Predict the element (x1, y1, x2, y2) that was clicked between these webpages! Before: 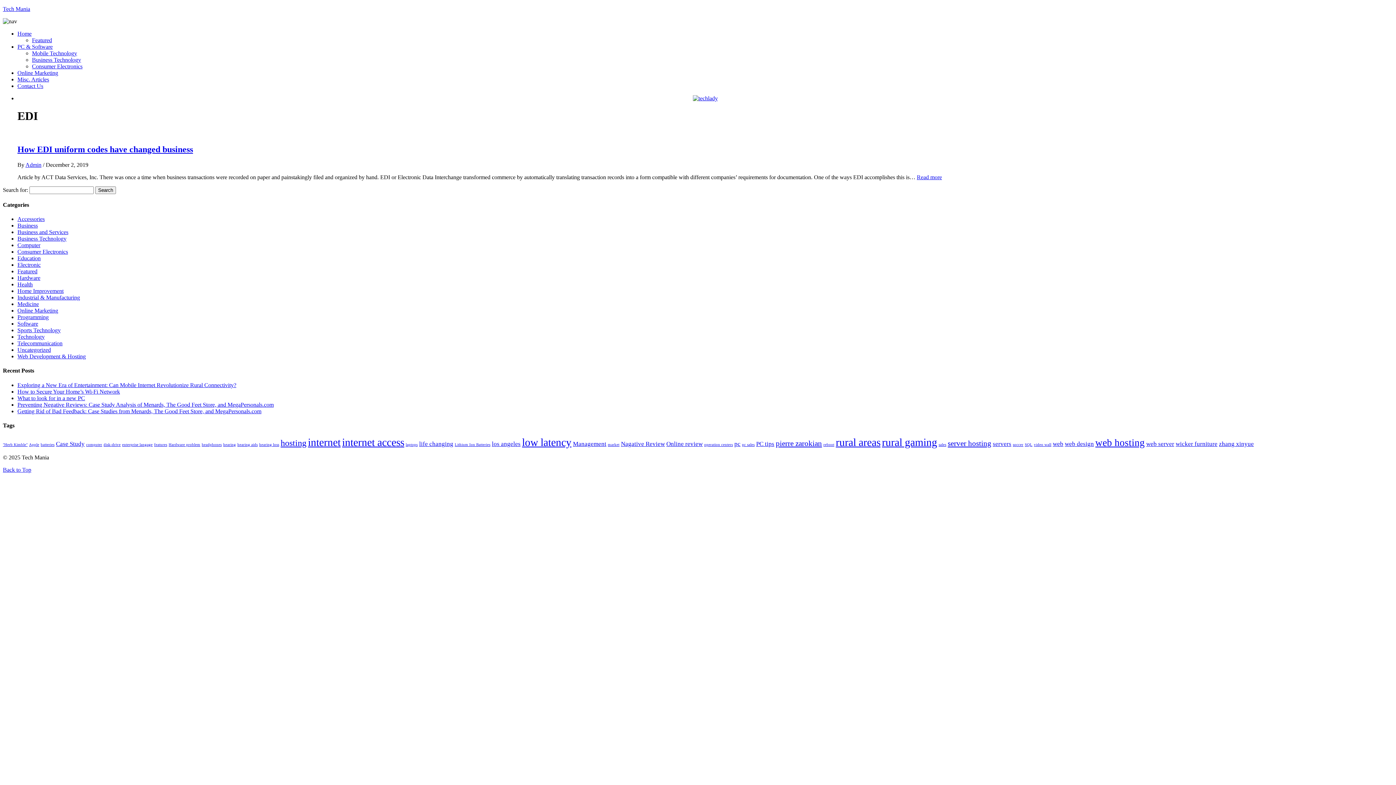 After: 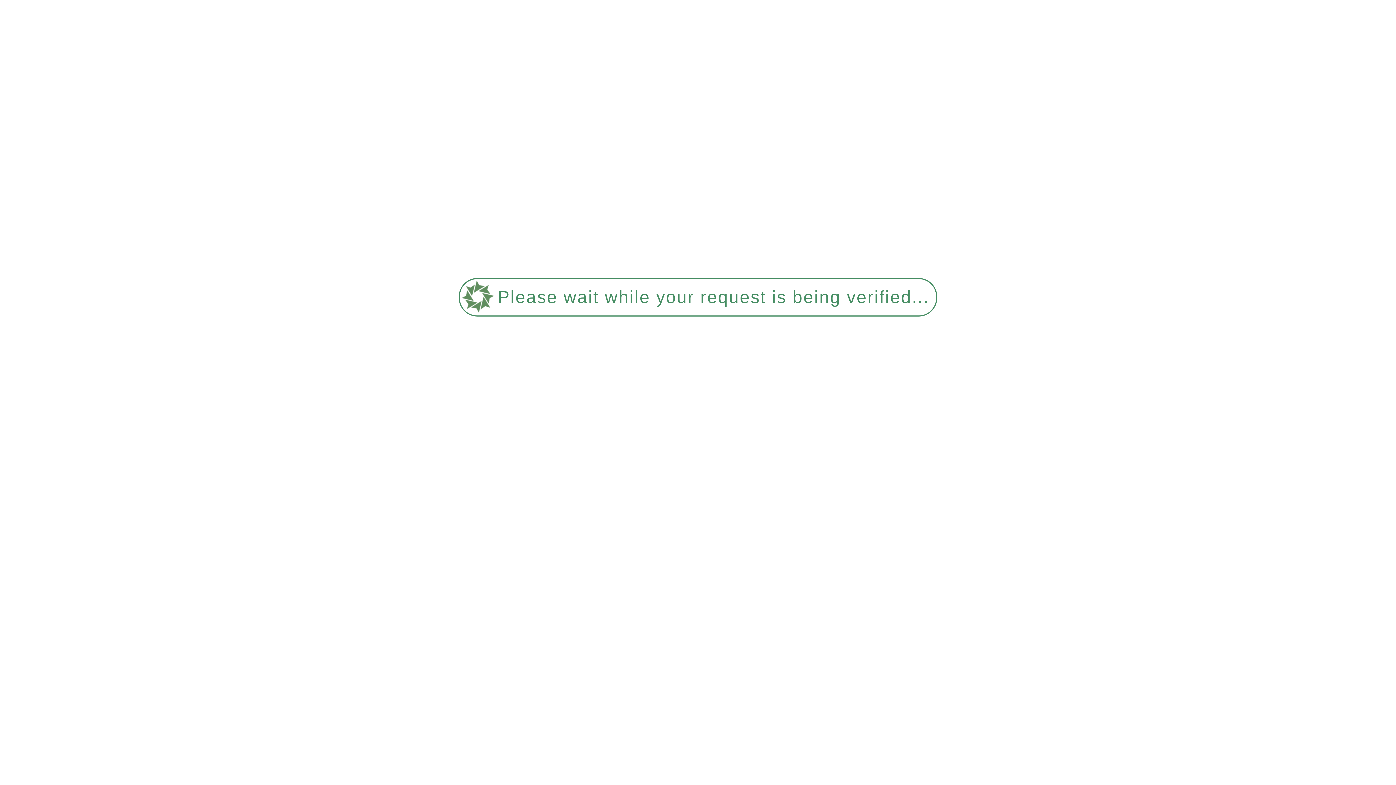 Action: label: Featured bbox: (32, 37, 52, 43)